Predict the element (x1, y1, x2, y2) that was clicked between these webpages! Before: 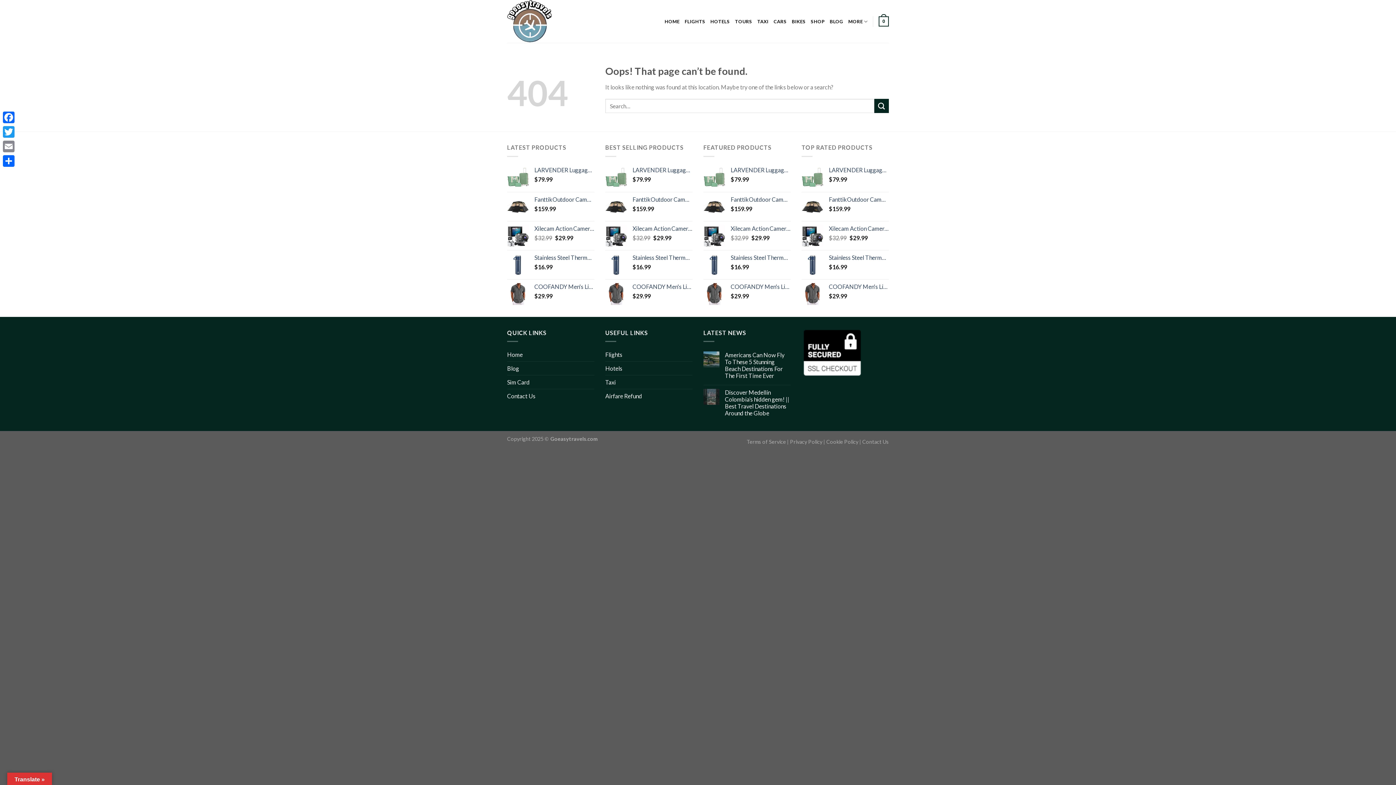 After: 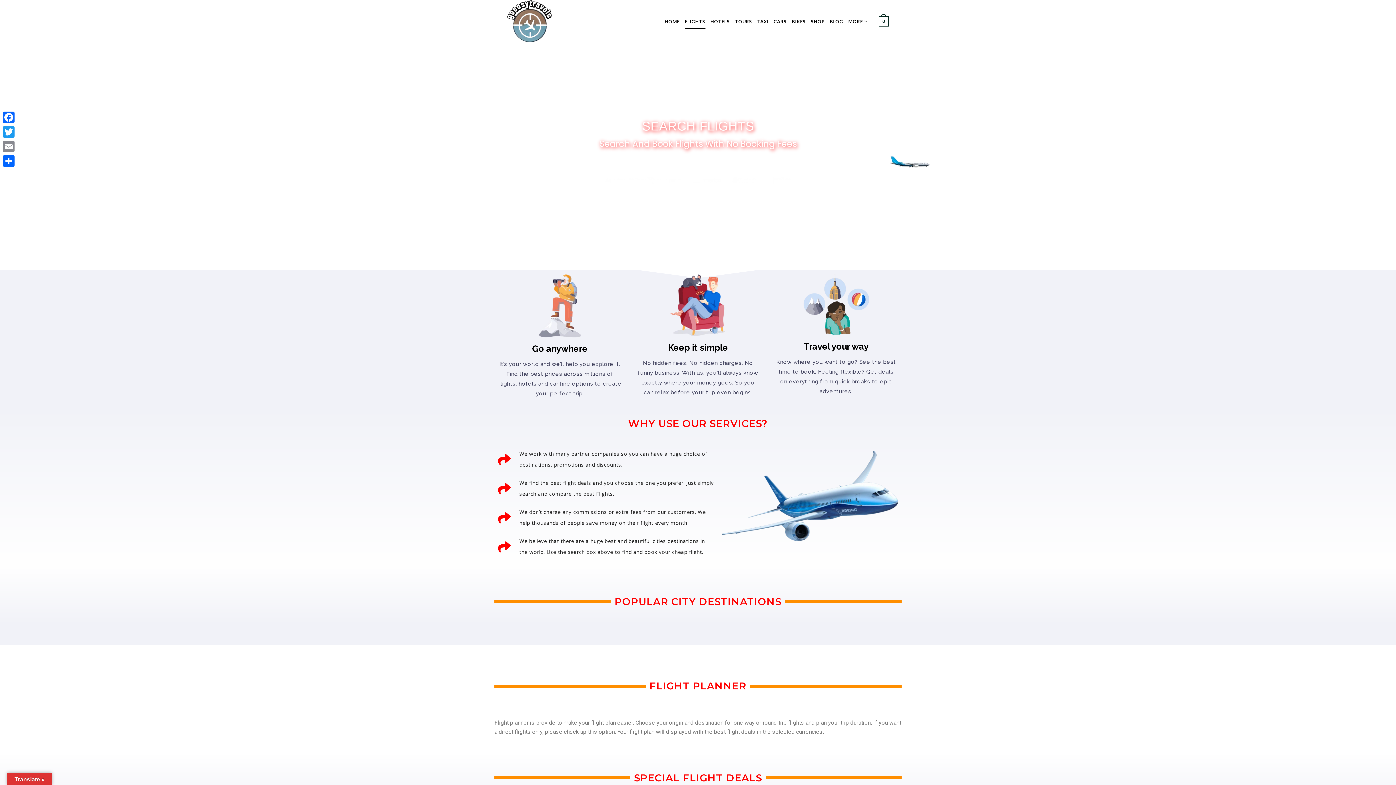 Action: label: Flights bbox: (605, 348, 622, 361)